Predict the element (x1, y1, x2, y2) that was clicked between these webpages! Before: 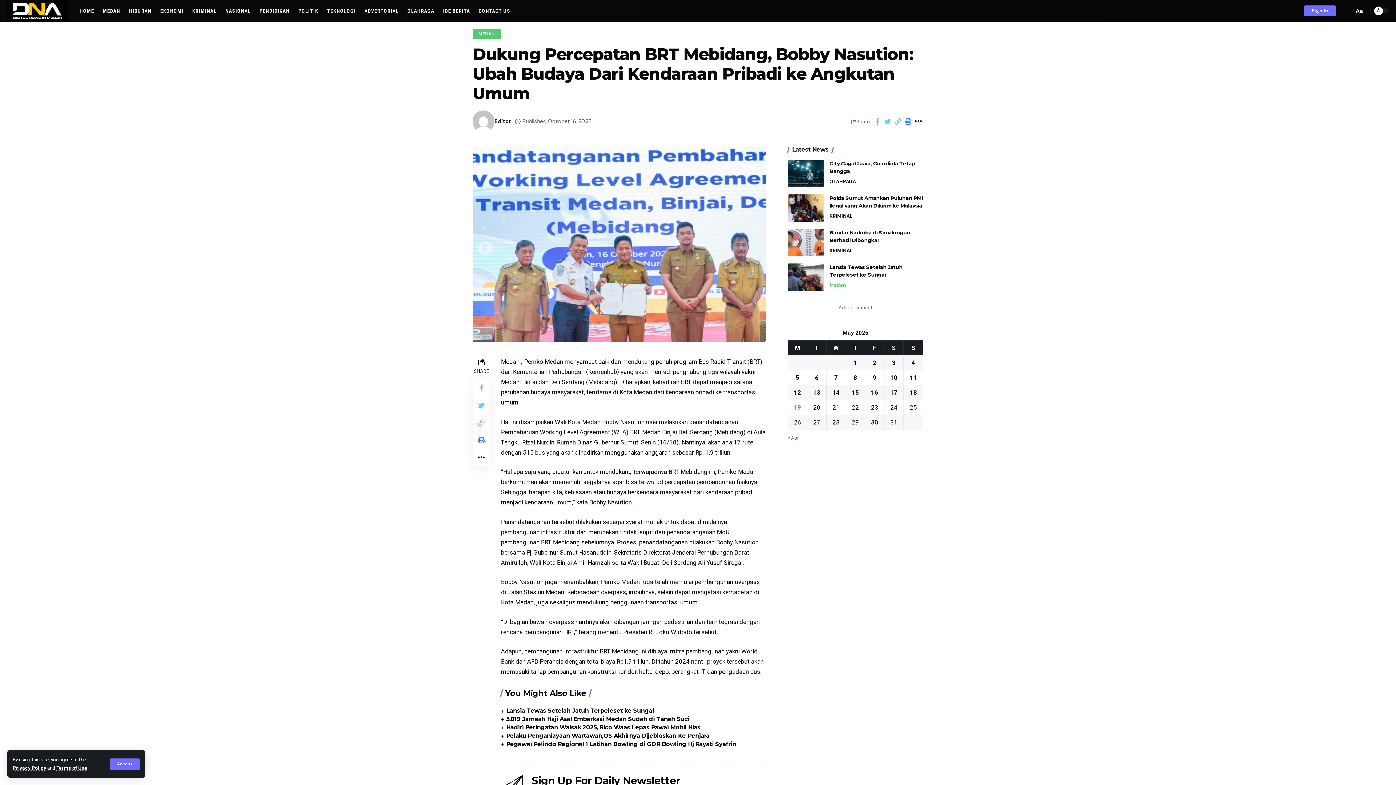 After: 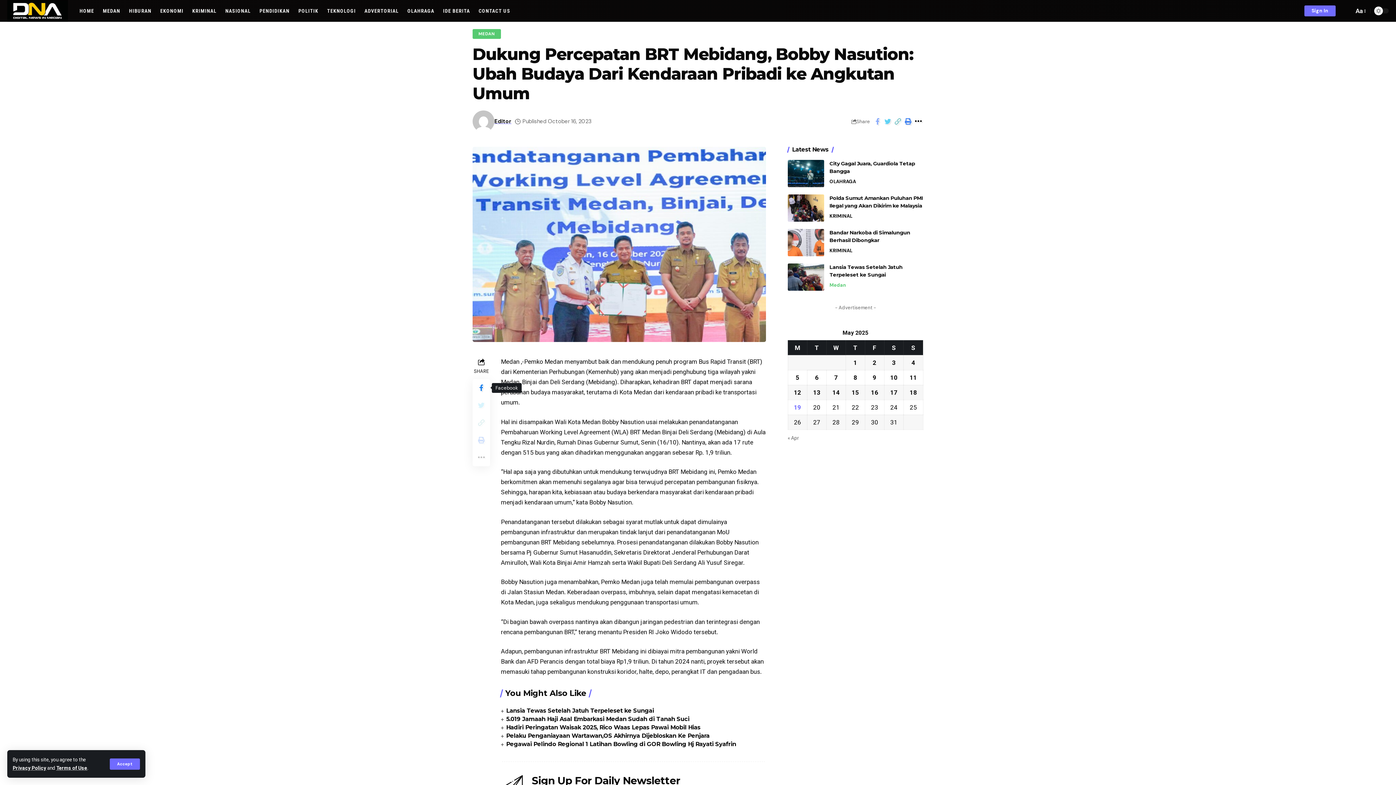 Action: bbox: (472, 379, 490, 396)